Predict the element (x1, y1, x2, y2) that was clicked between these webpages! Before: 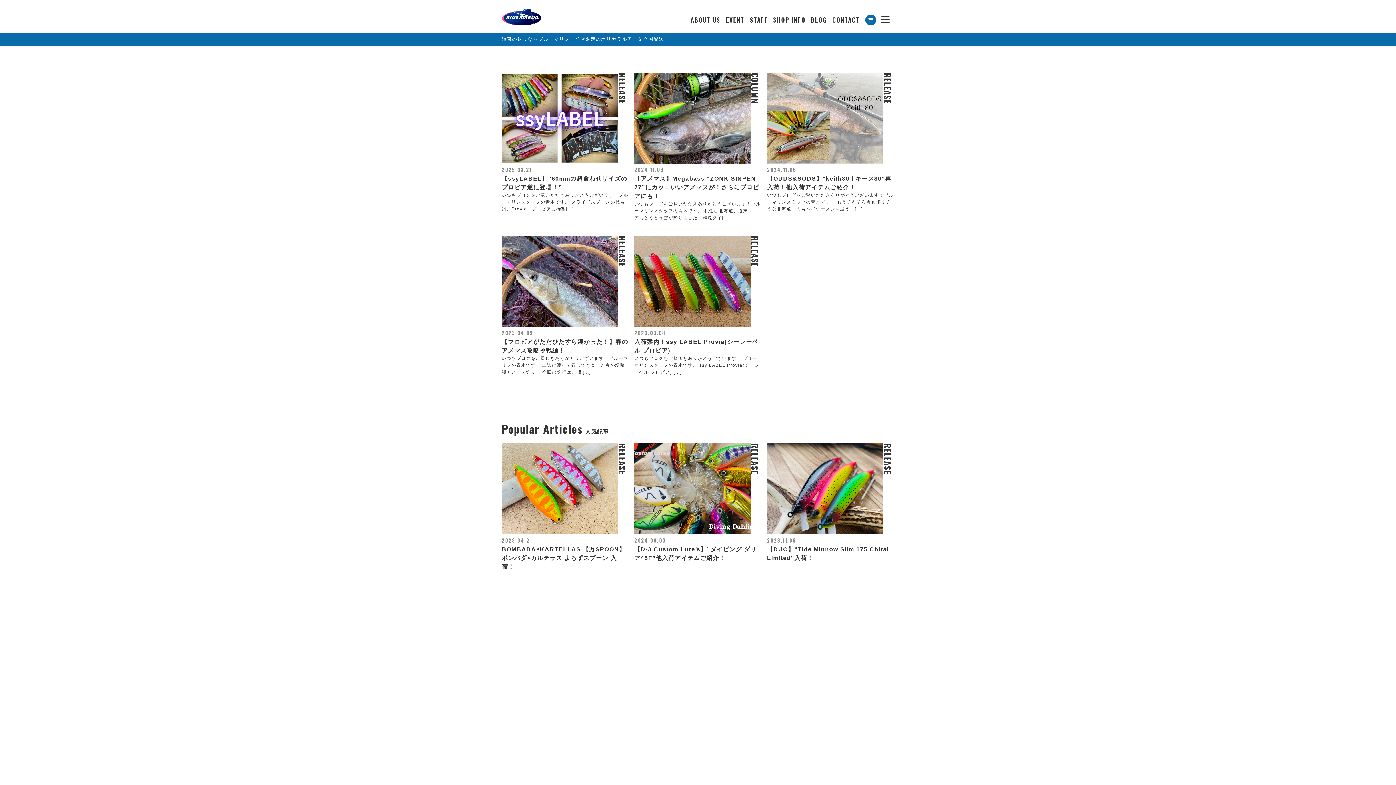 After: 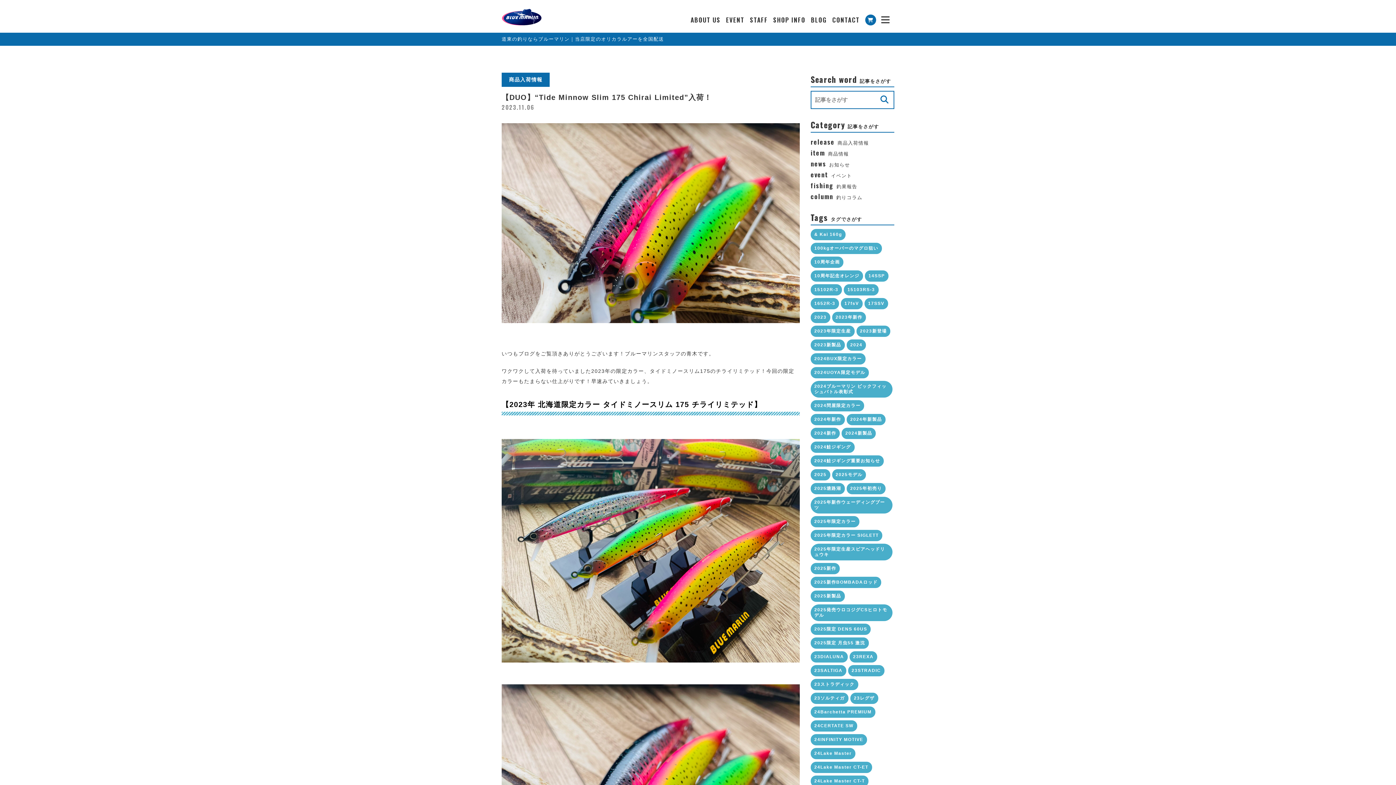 Action: bbox: (767, 443, 894, 562) label: RELEASE

2023.11.06
【DUO】“Tide Minnow Slim 175 Chirai Limited”入荷！